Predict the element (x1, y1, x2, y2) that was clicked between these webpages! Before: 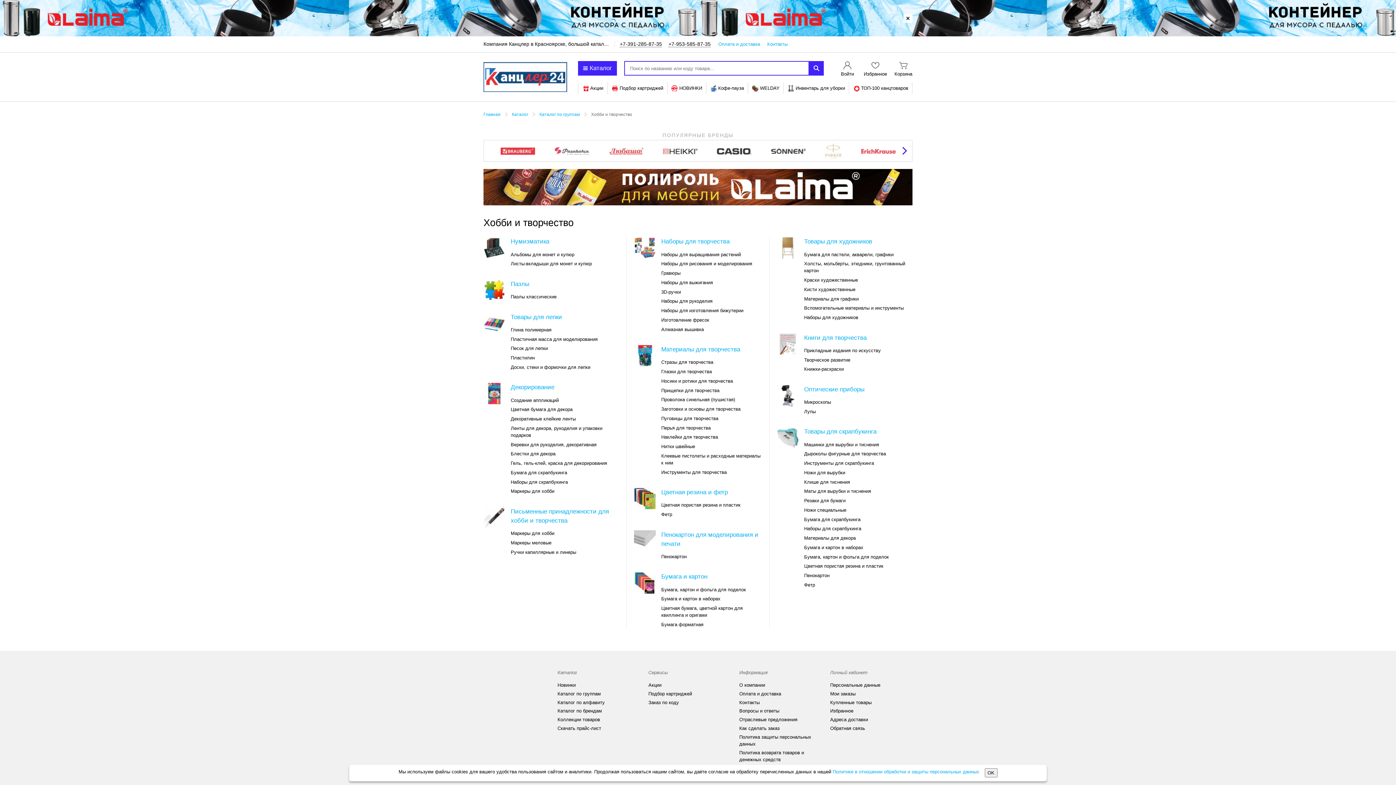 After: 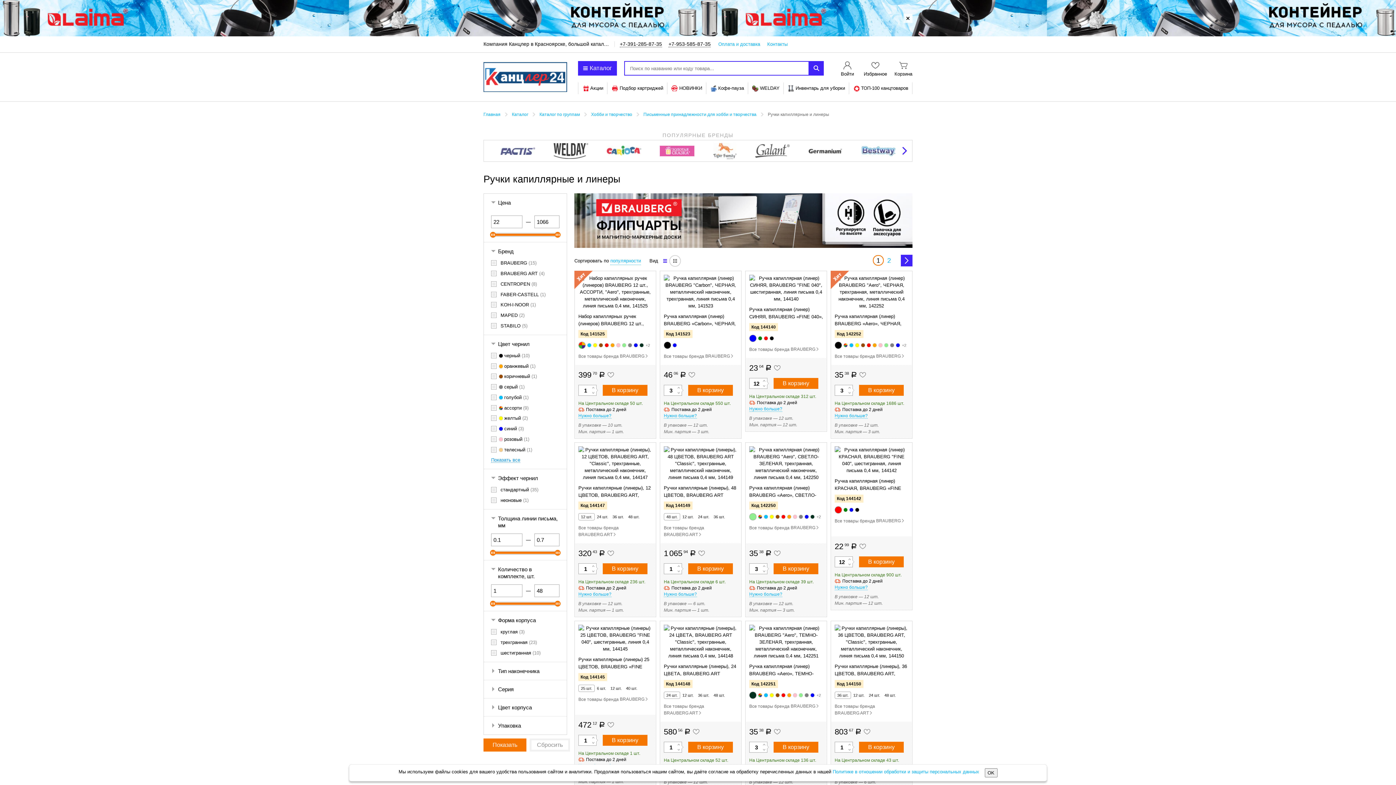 Action: label: Ручки капиллярные и линеры bbox: (510, 547, 576, 557)